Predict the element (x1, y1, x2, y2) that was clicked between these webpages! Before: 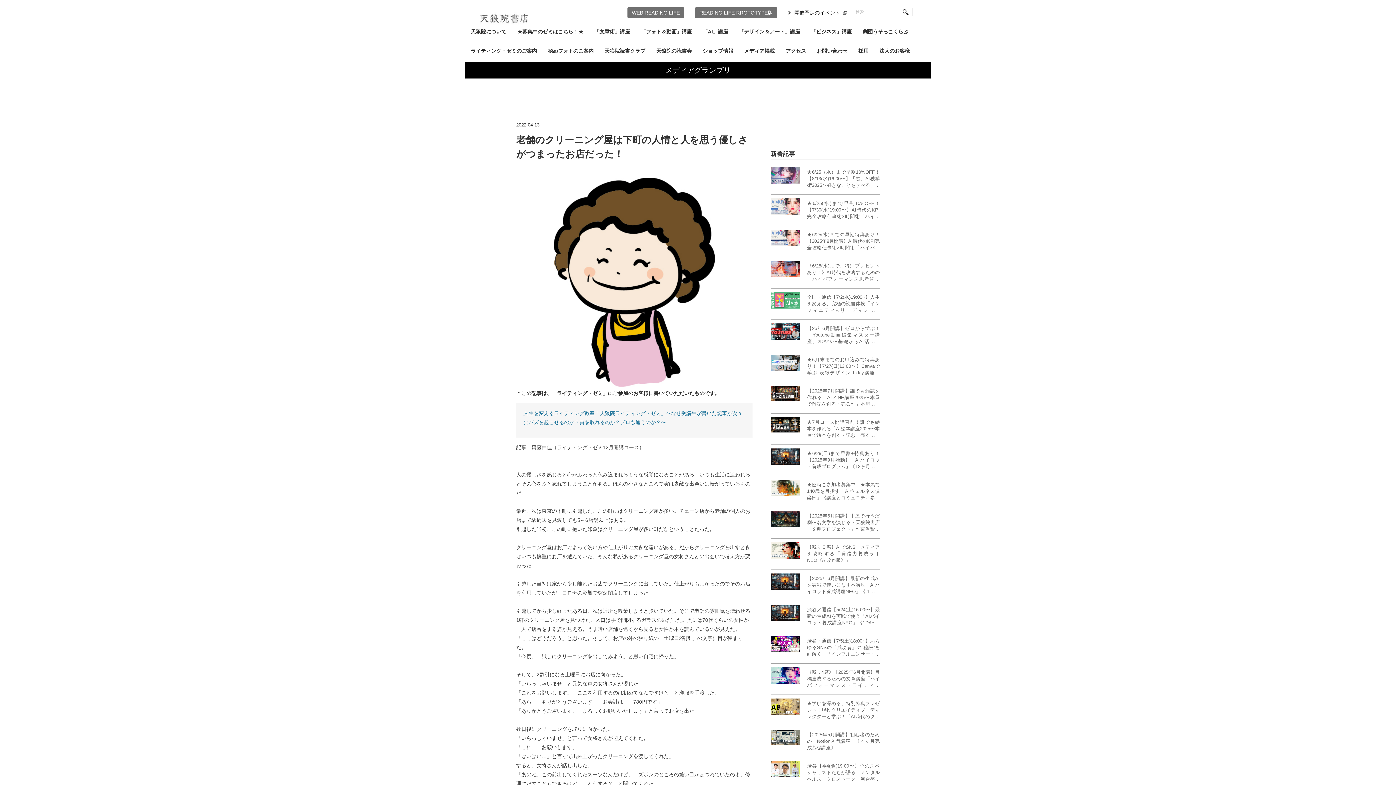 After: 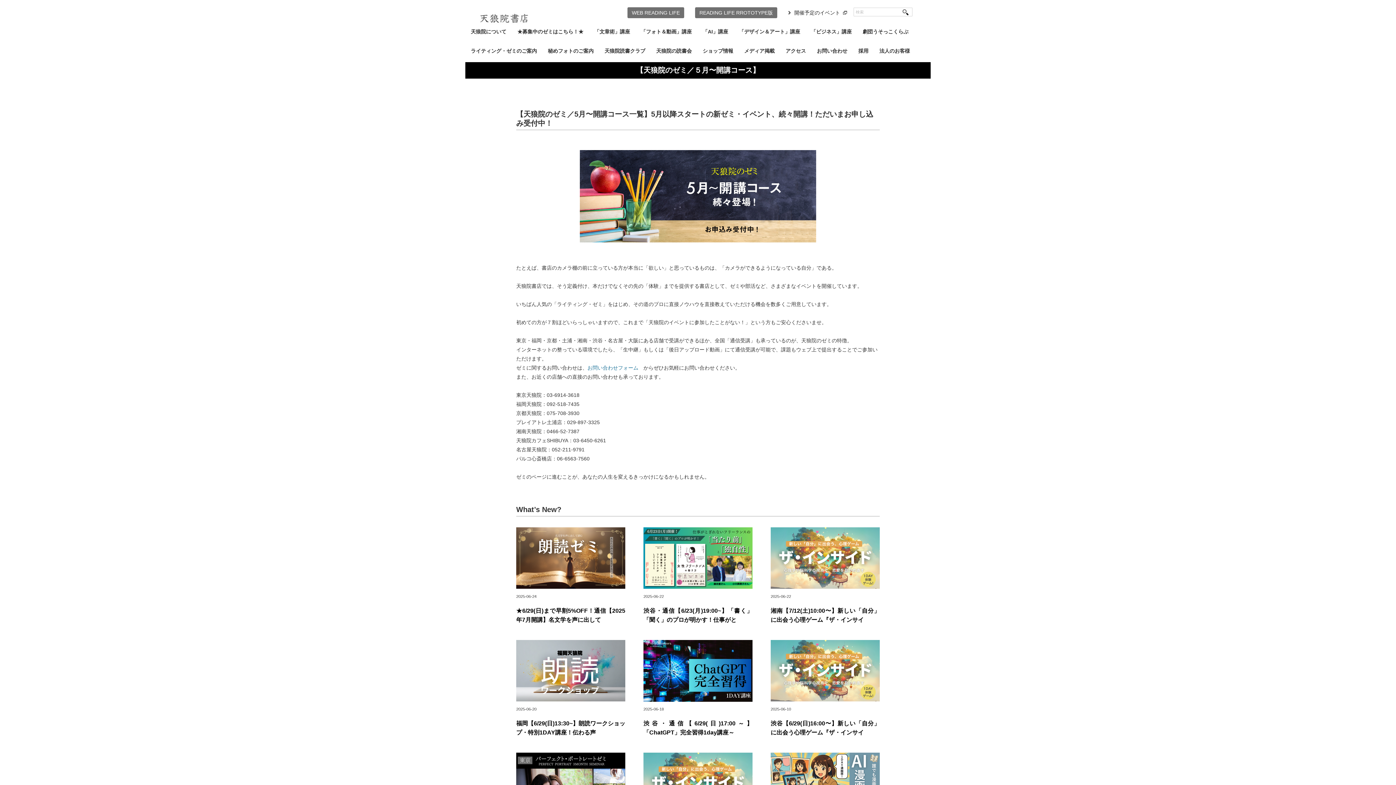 Action: label: ★募集中のゼミはこちら！★ bbox: (512, 23, 589, 42)